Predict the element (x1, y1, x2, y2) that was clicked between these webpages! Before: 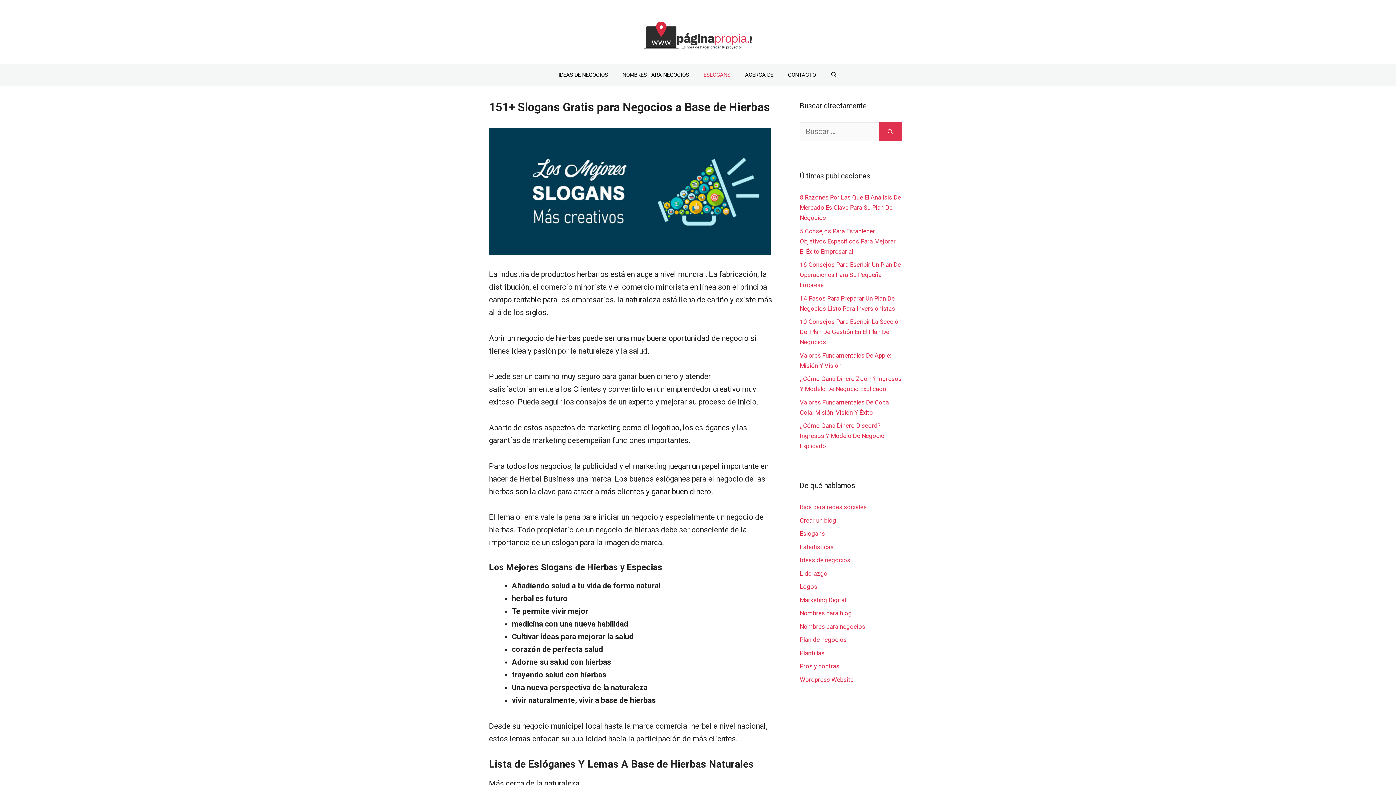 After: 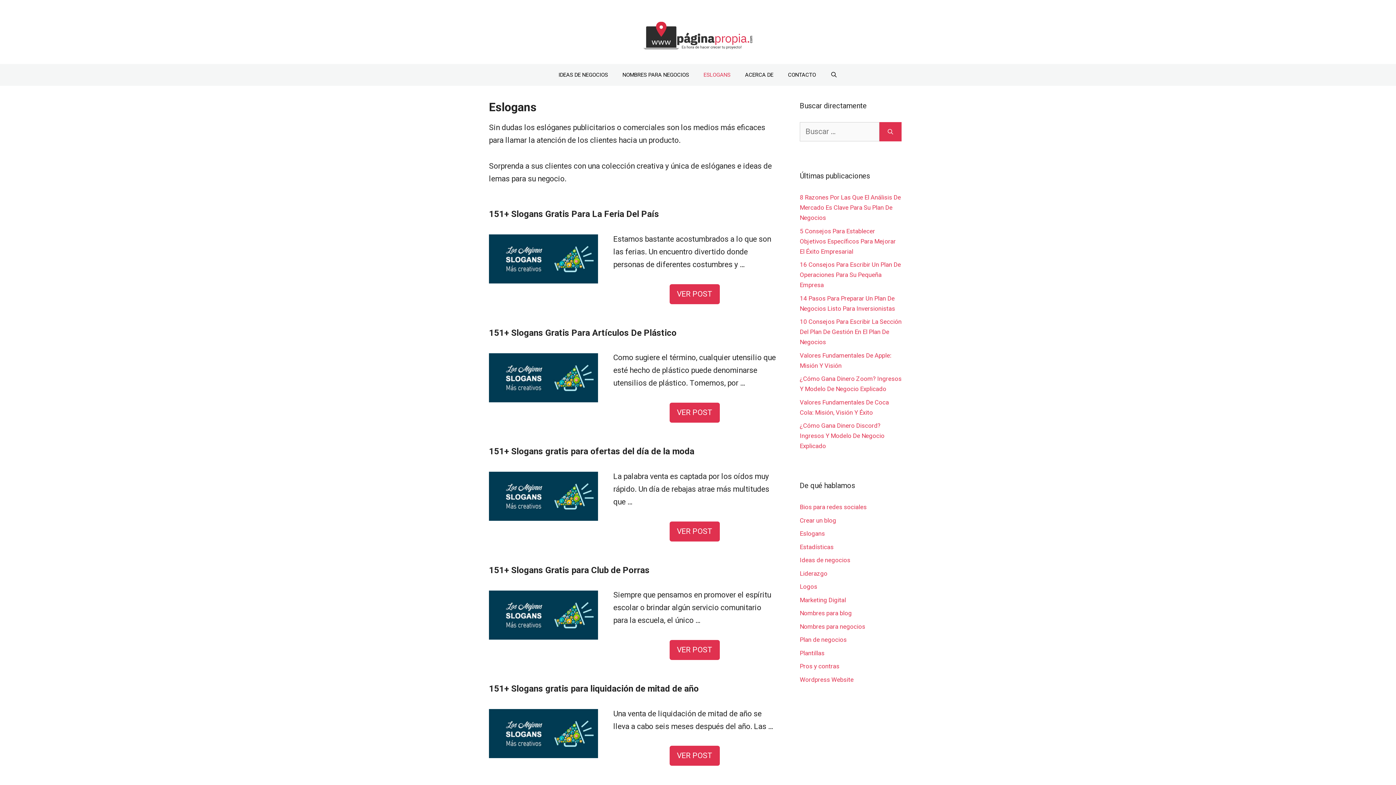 Action: label: Eslogans bbox: (800, 530, 825, 537)